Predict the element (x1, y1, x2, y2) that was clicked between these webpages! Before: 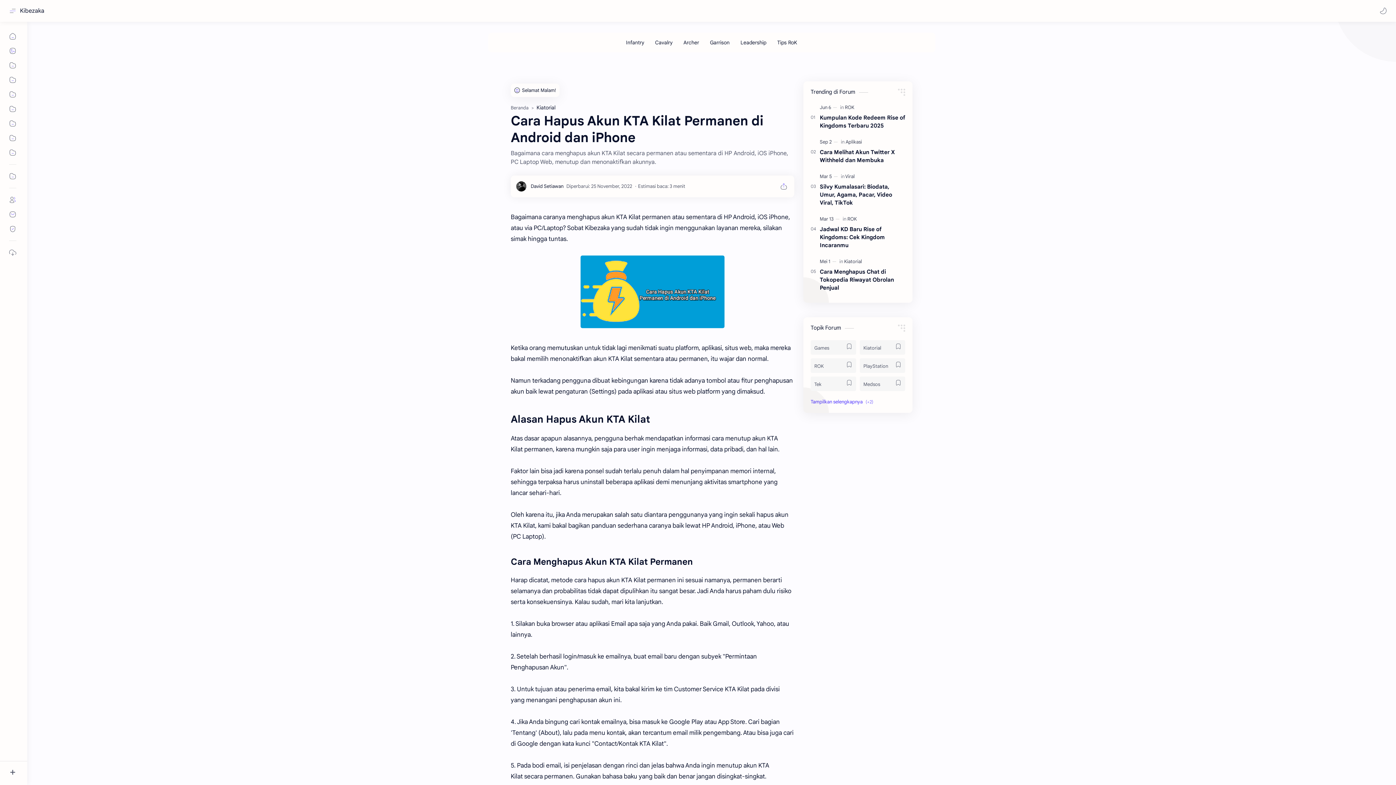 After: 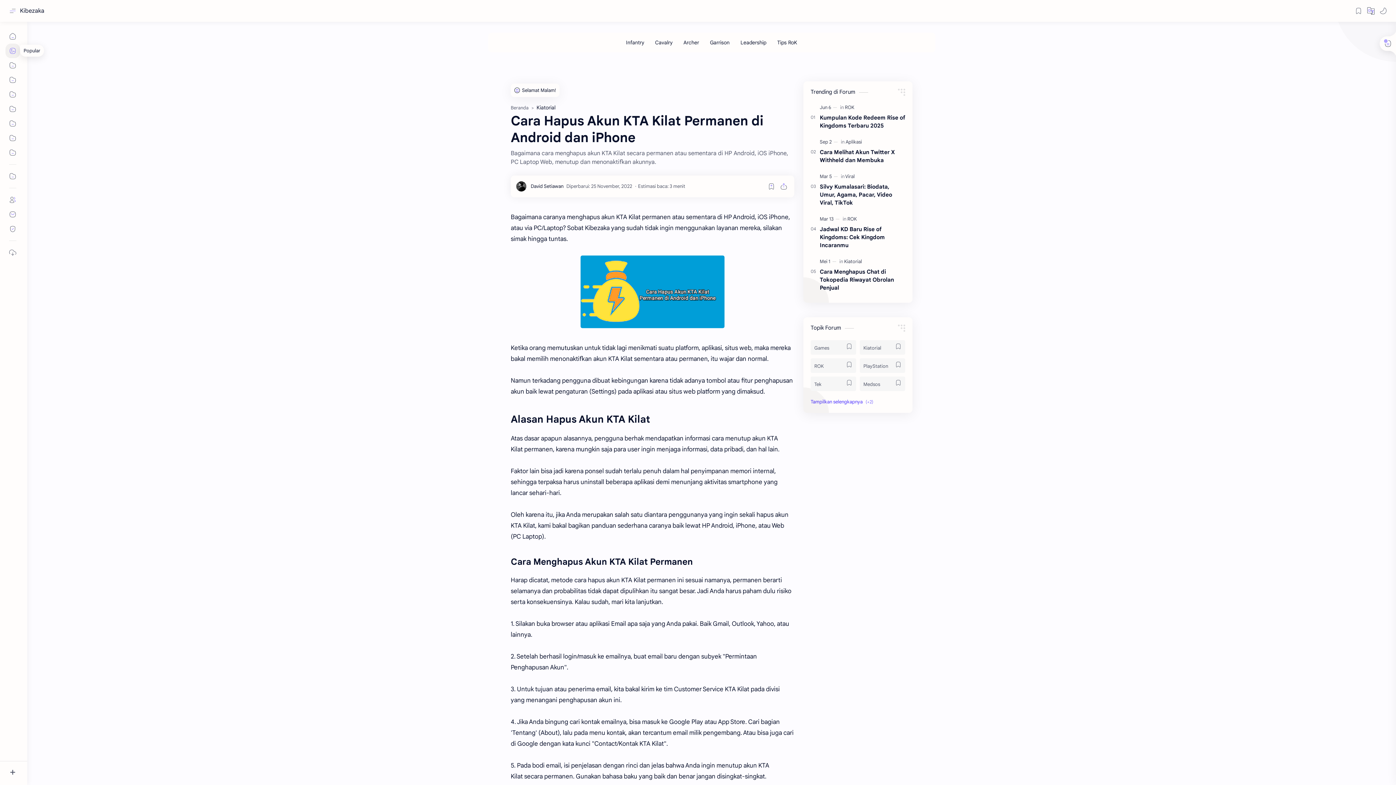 Action: bbox: (5, 43, 20, 58)